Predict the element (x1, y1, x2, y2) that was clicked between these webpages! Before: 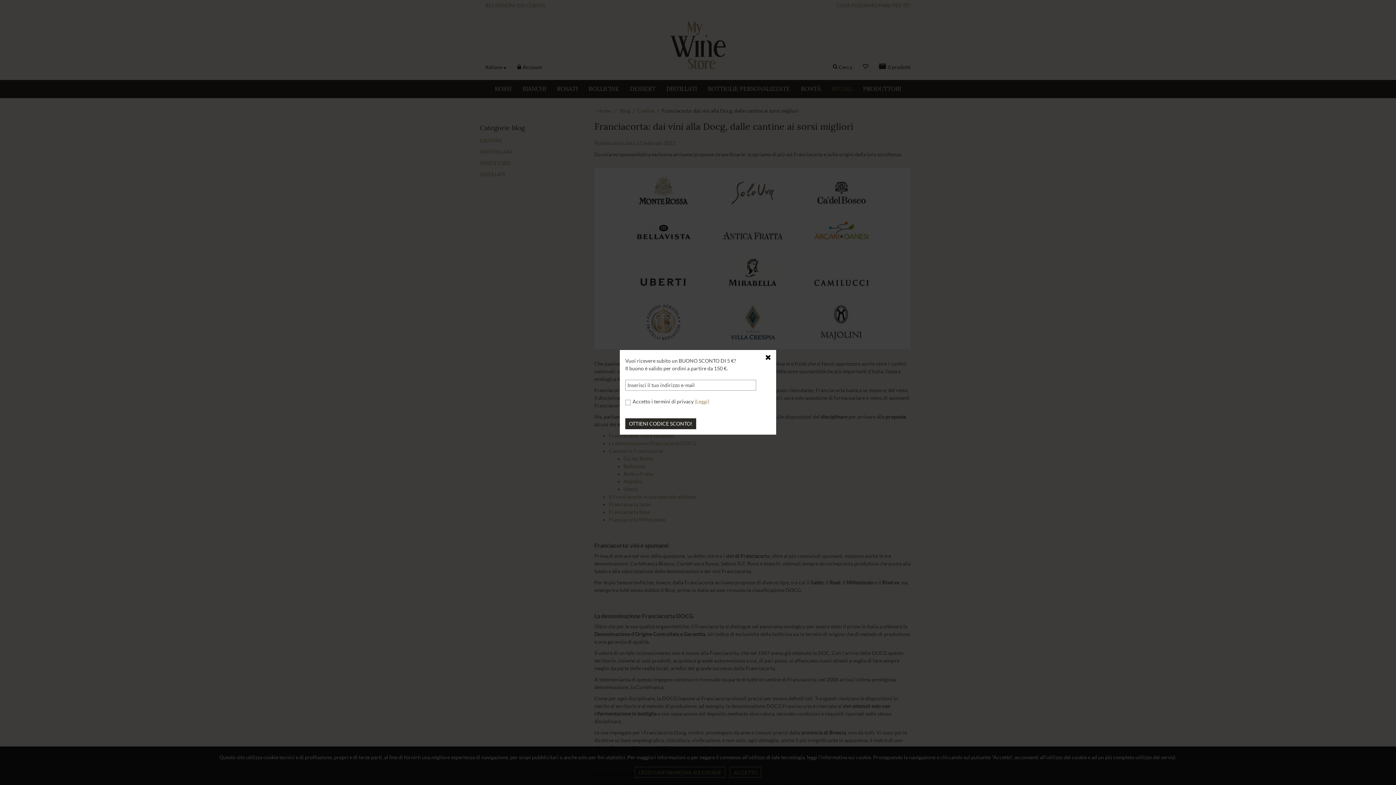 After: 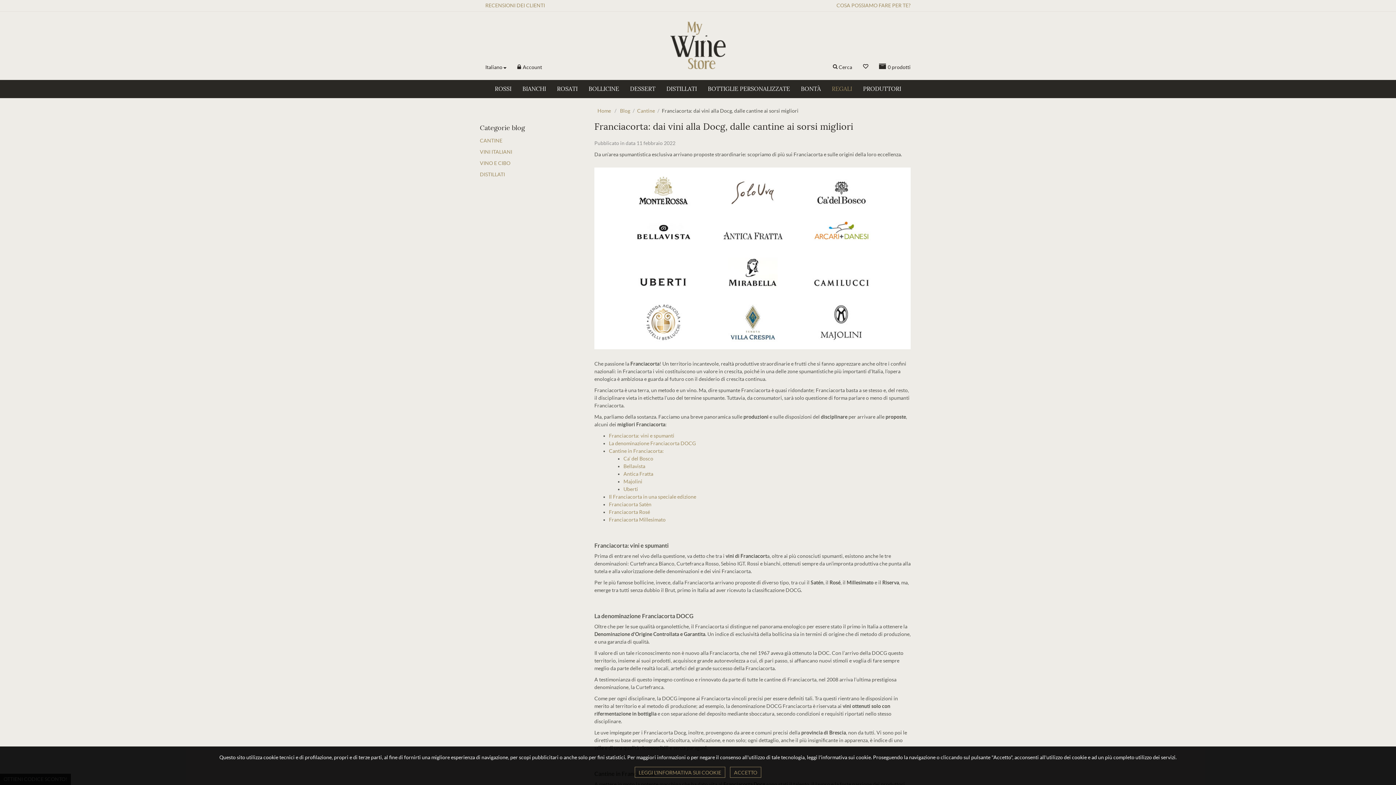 Action: bbox: (765, 353, 772, 361)